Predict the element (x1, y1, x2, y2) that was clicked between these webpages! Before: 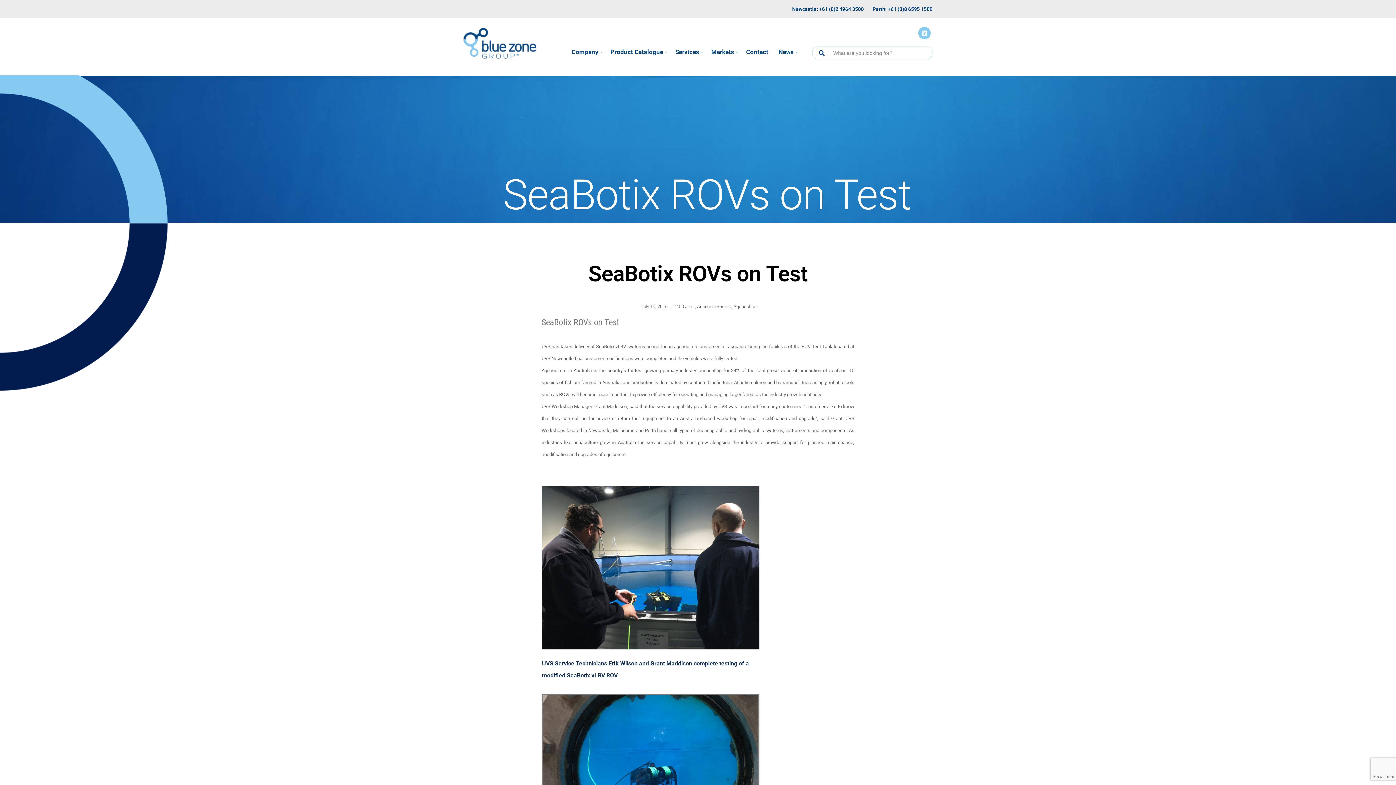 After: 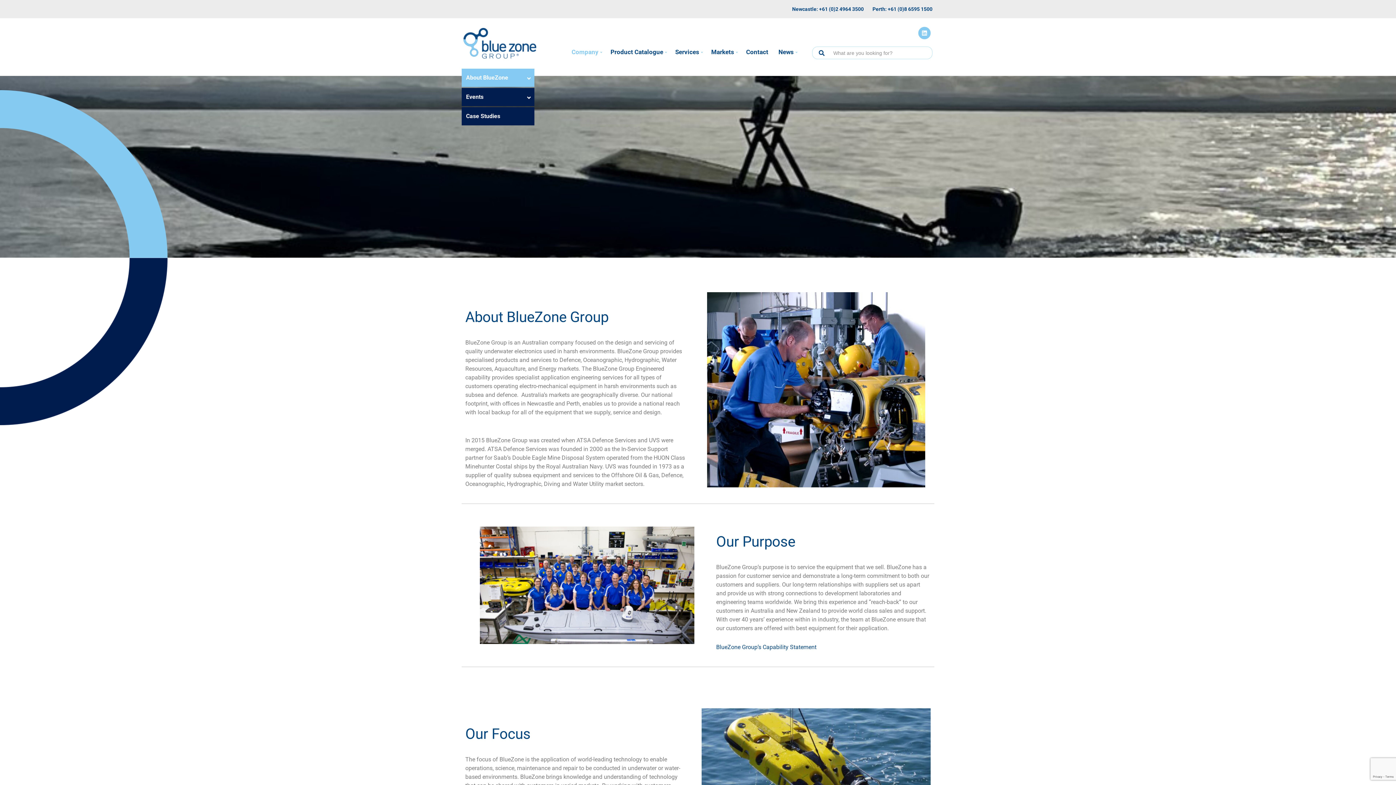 Action: bbox: (571, 43, 600, 60) label: Company